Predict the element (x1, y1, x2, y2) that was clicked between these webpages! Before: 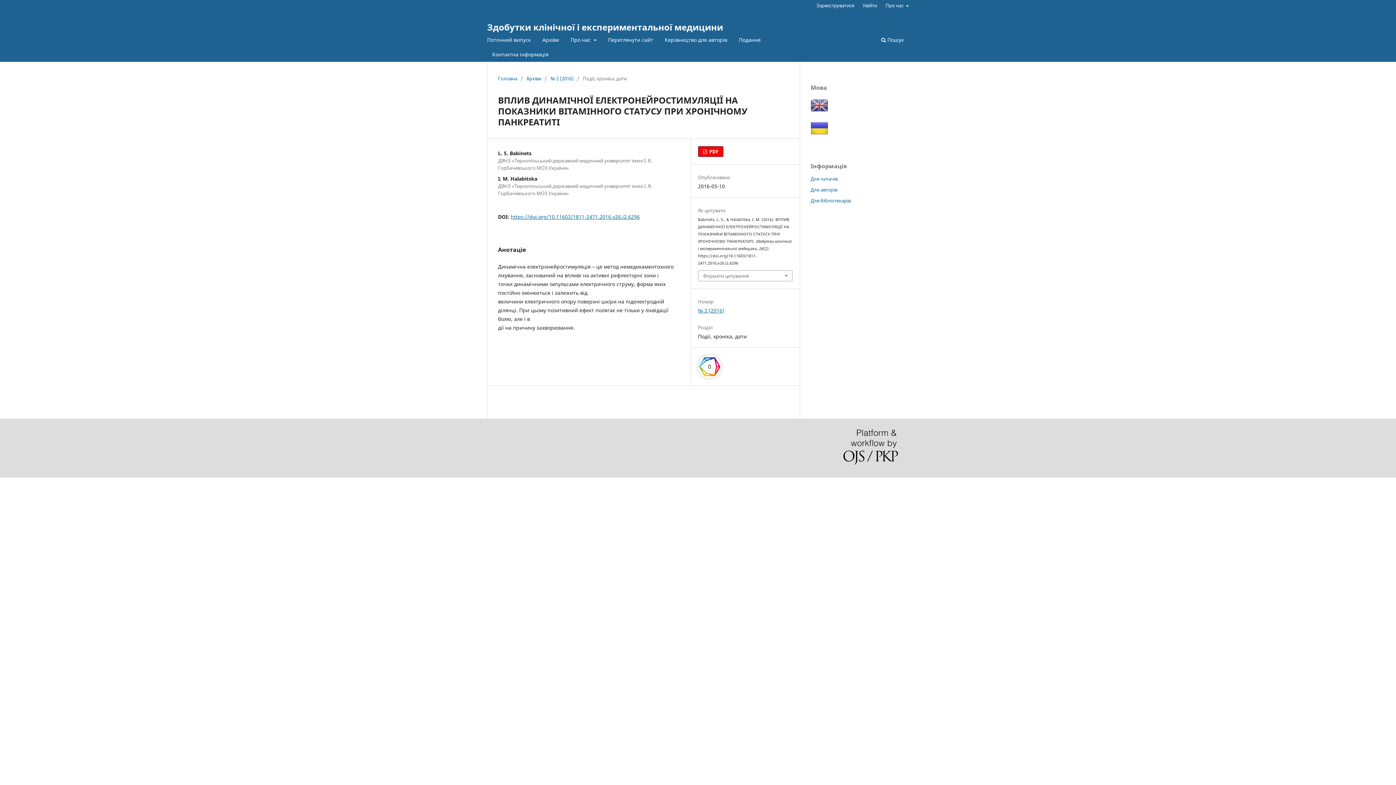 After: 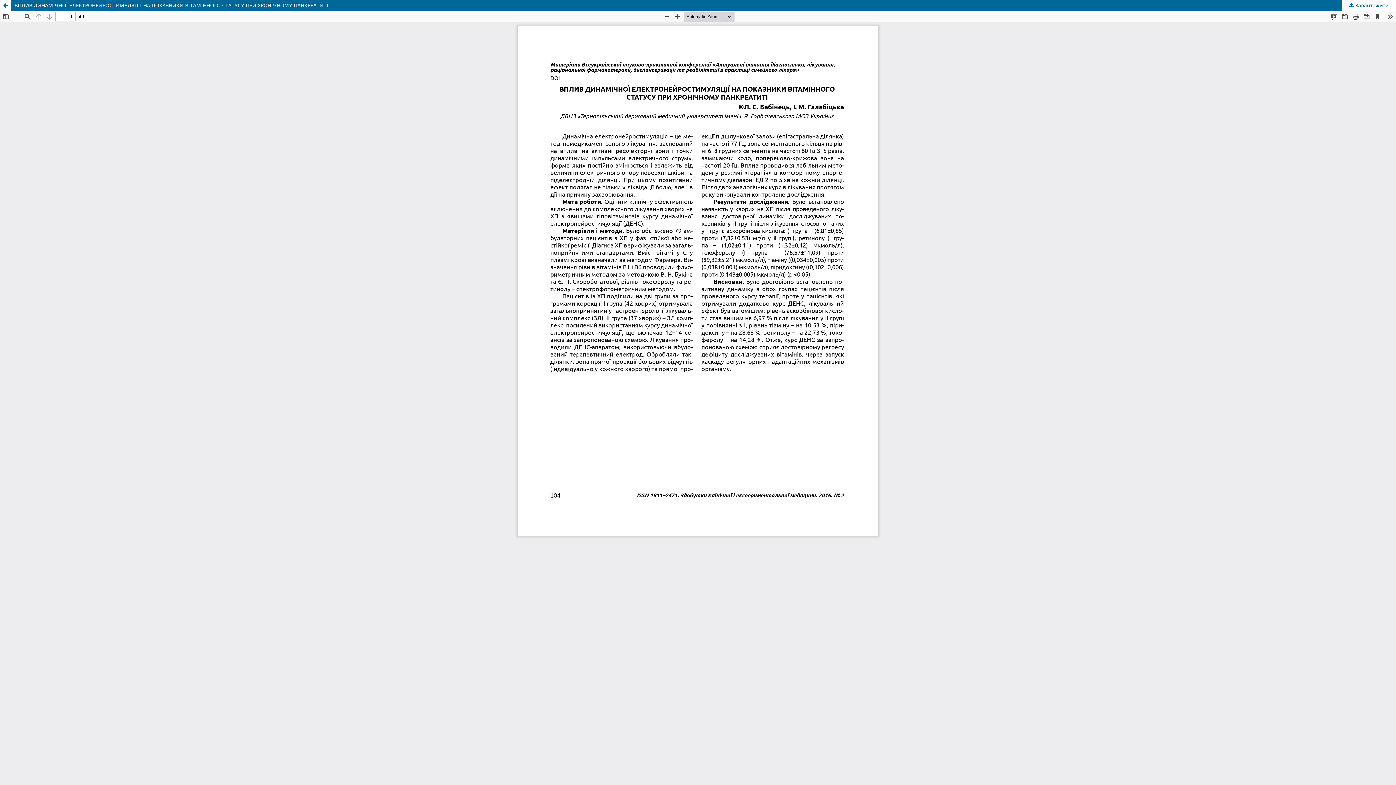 Action: bbox: (698, 146, 723, 157) label:  PDF